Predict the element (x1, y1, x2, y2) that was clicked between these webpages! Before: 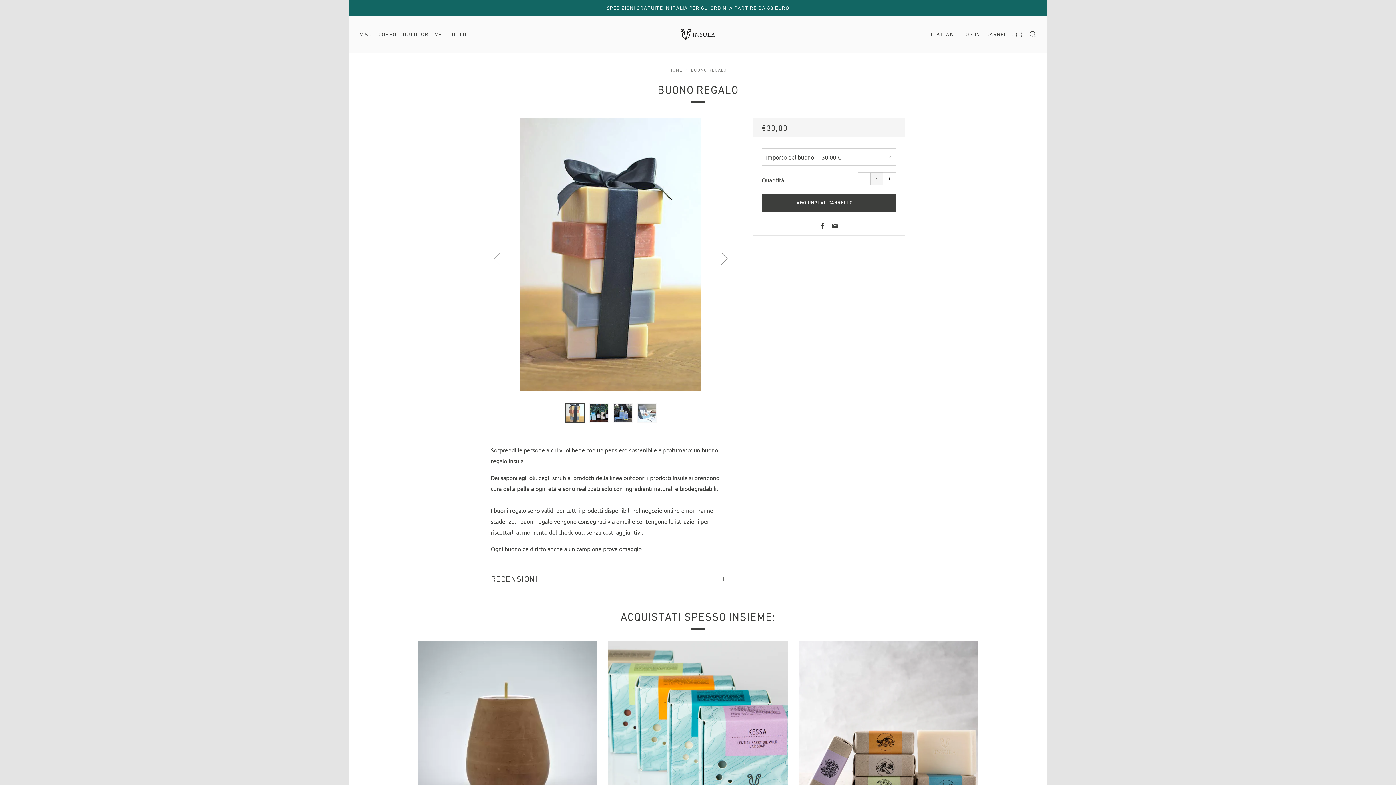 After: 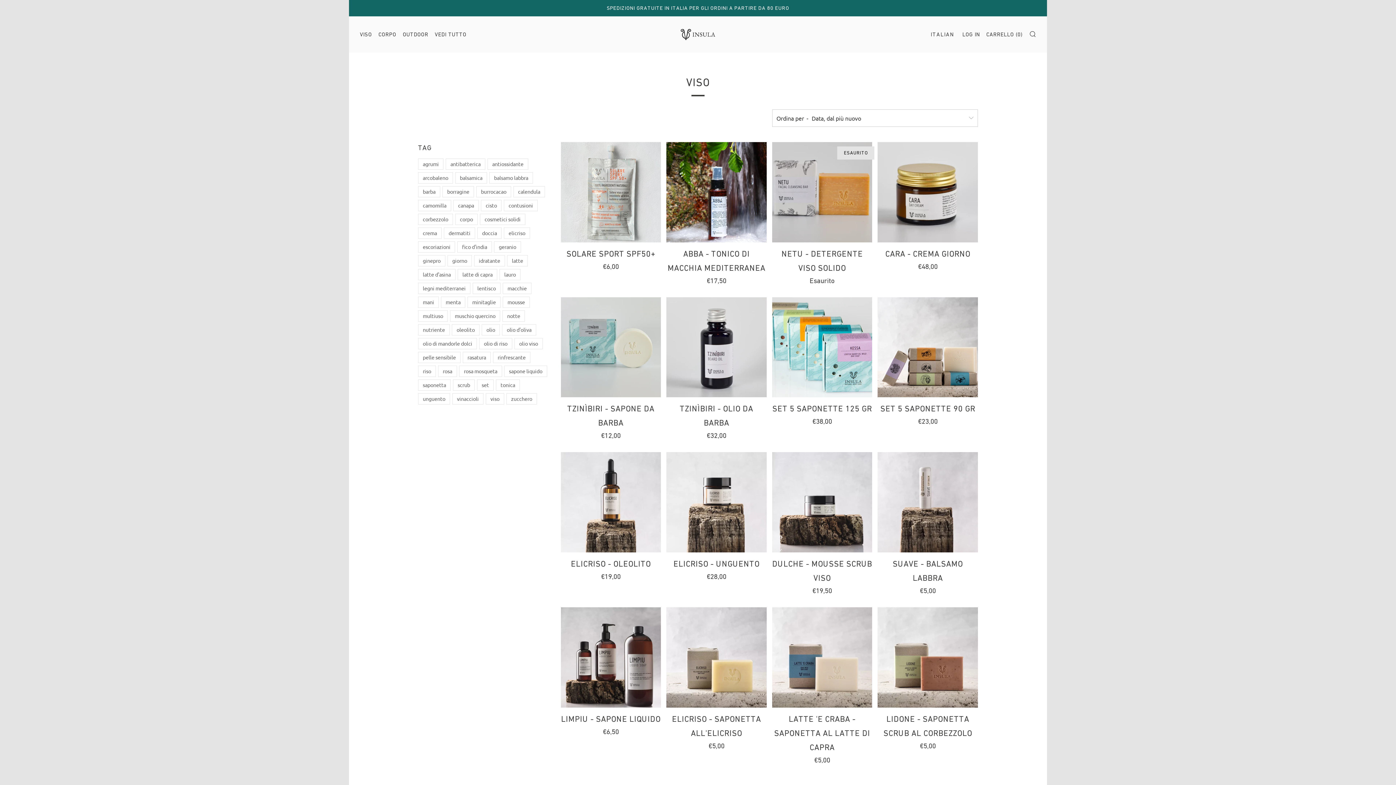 Action: label: VISO bbox: (360, 31, 372, 37)